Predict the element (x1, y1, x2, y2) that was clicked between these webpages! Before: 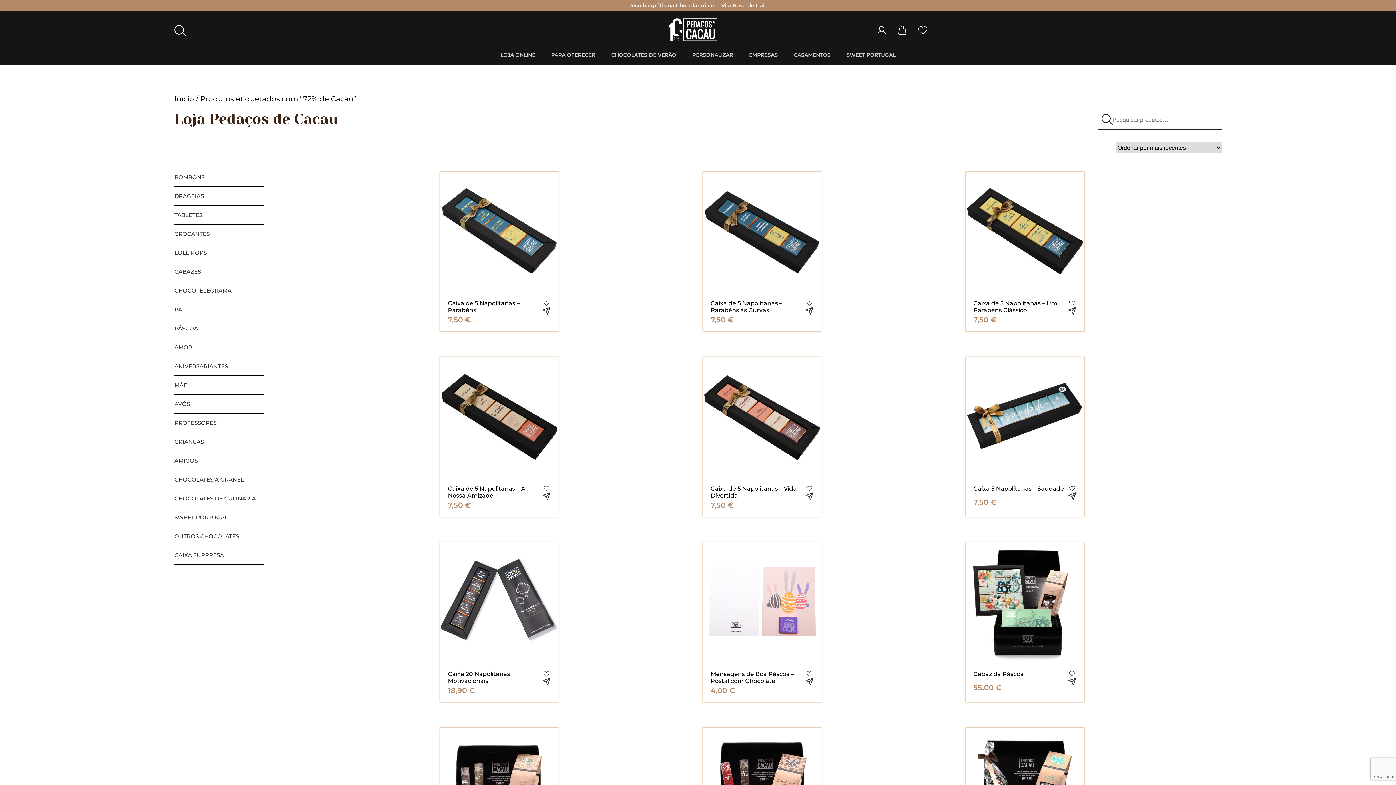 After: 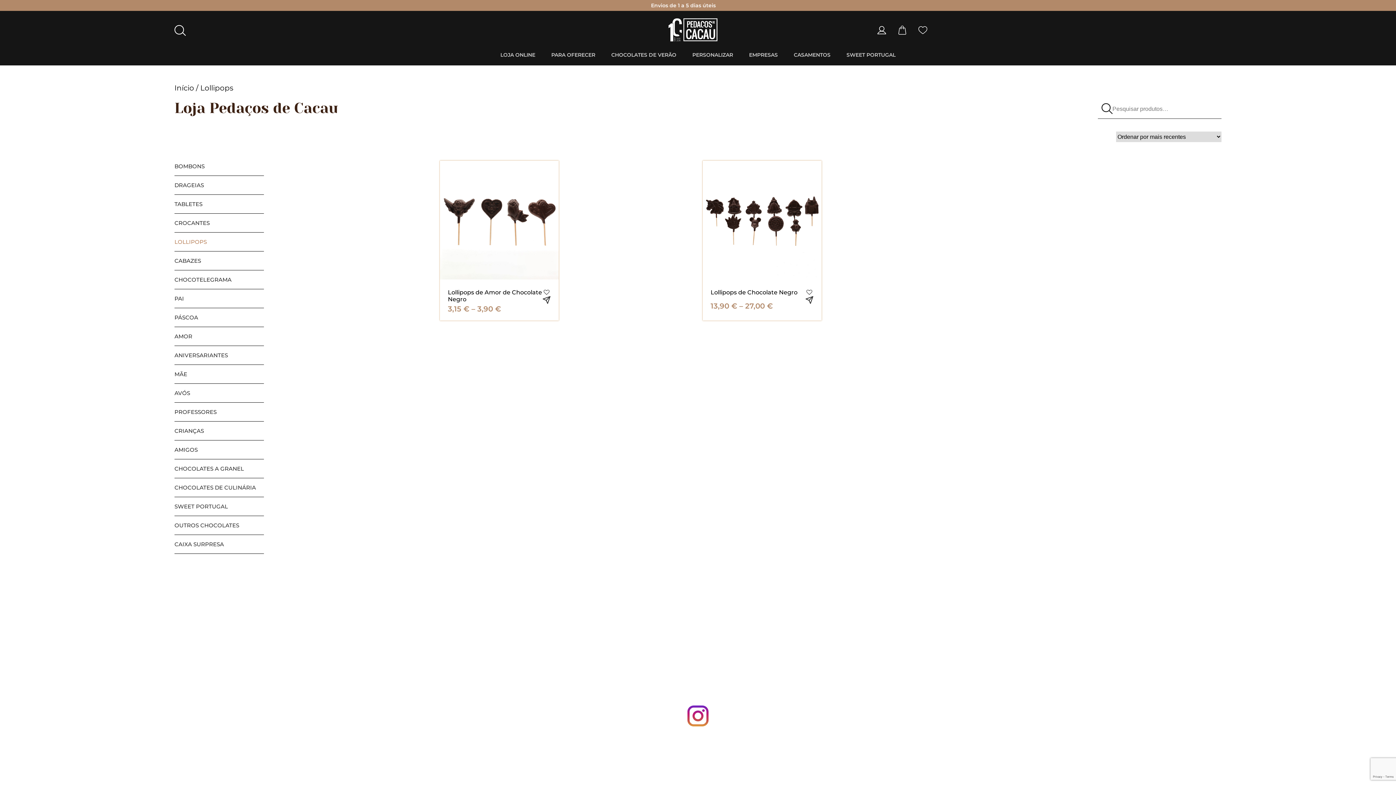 Action: label: LOLLIPOPS bbox: (174, 249, 206, 256)